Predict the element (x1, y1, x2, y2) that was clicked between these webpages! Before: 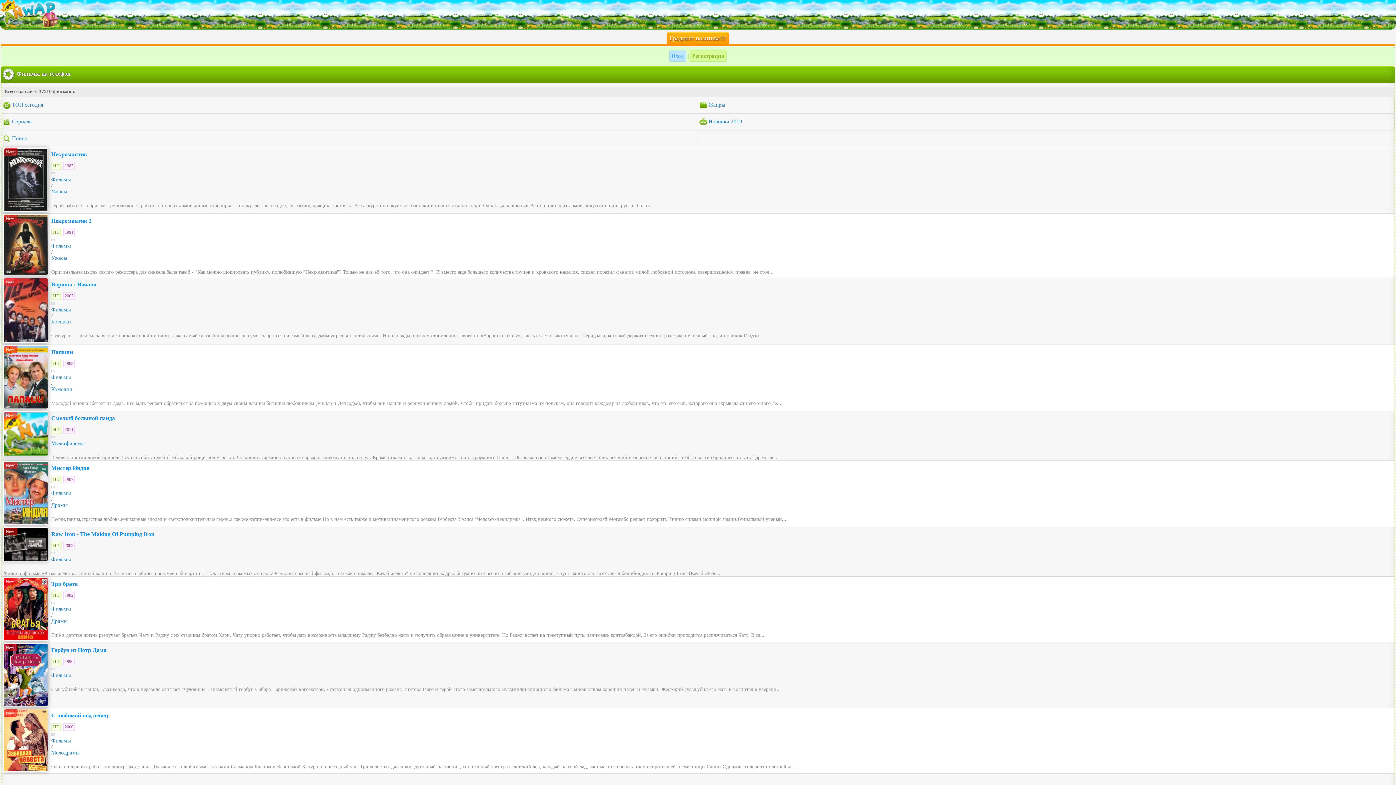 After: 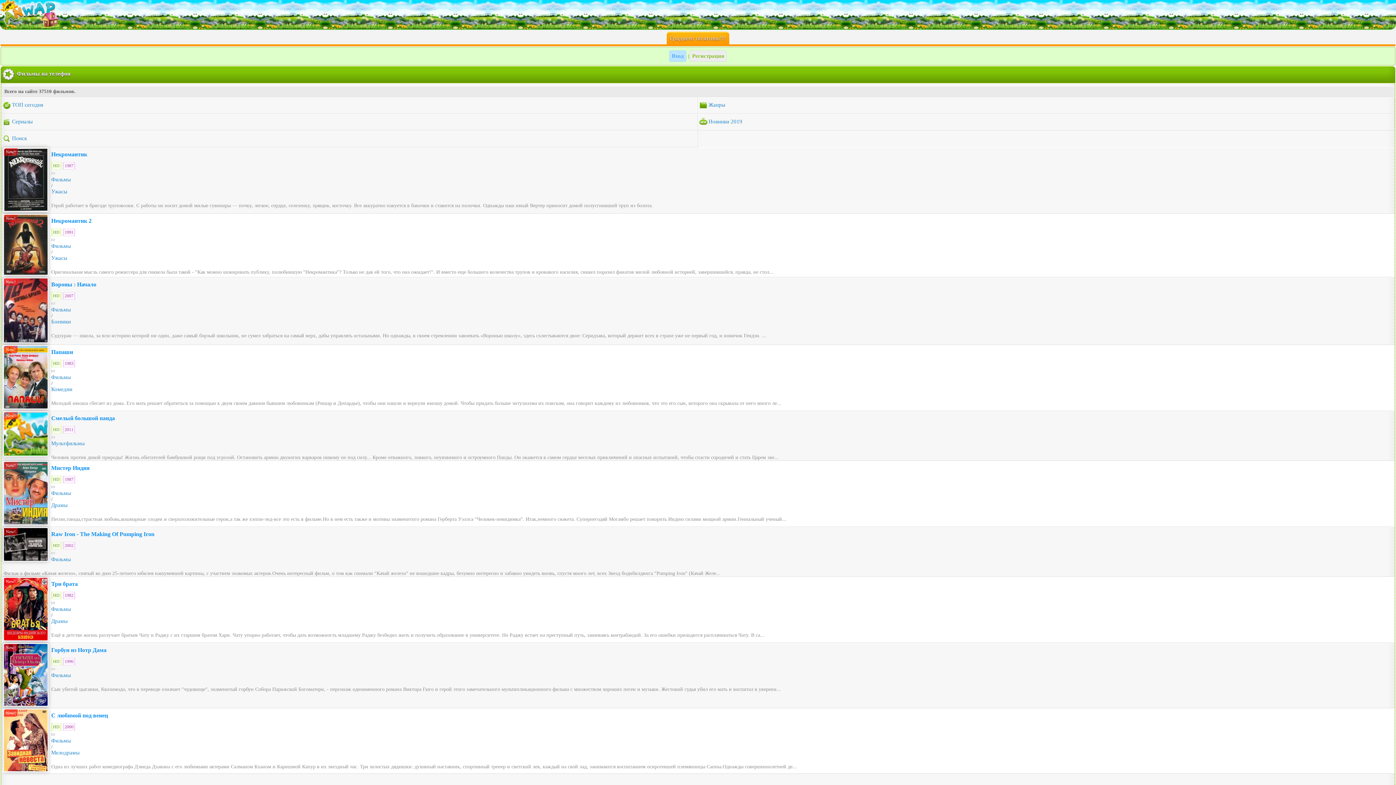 Action: bbox: (689, 50, 726, 61) label: Регистрация